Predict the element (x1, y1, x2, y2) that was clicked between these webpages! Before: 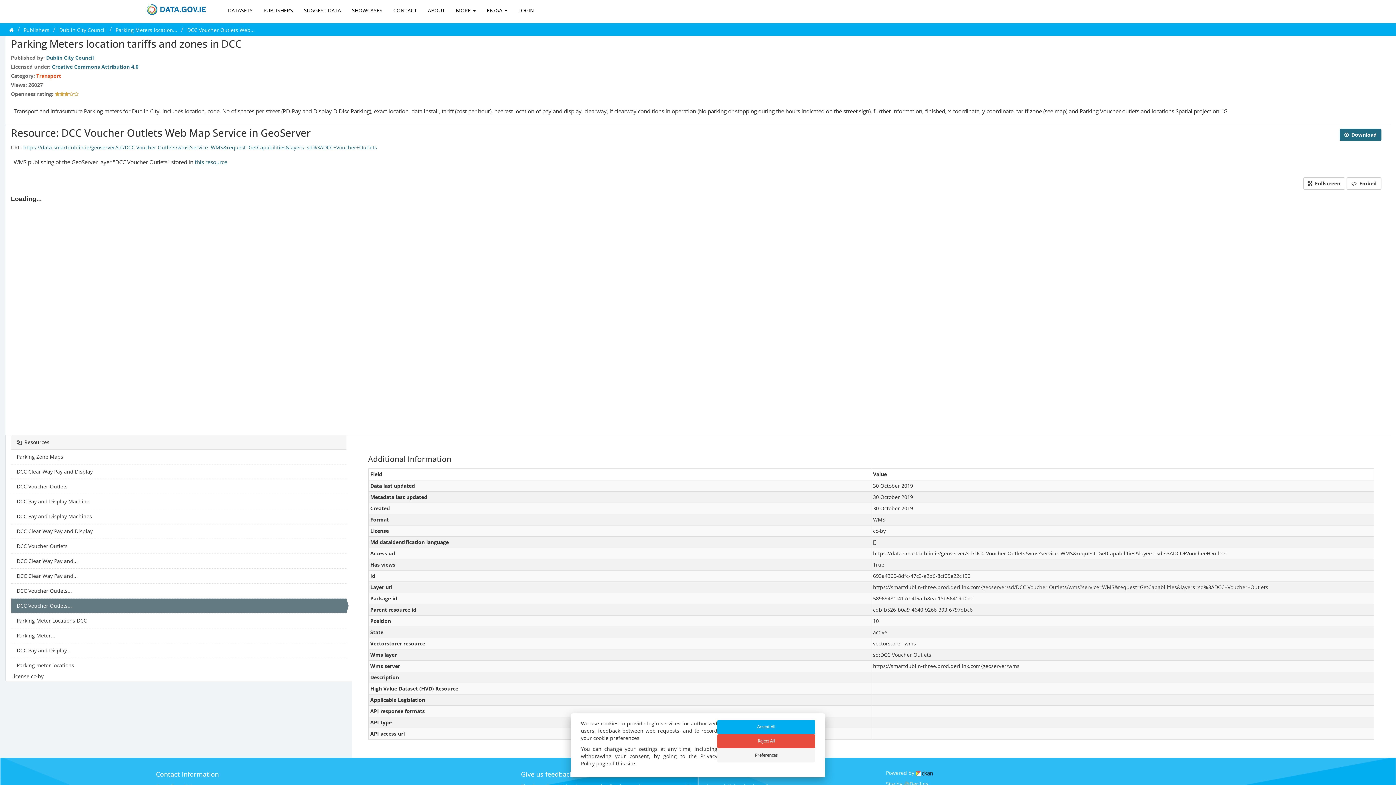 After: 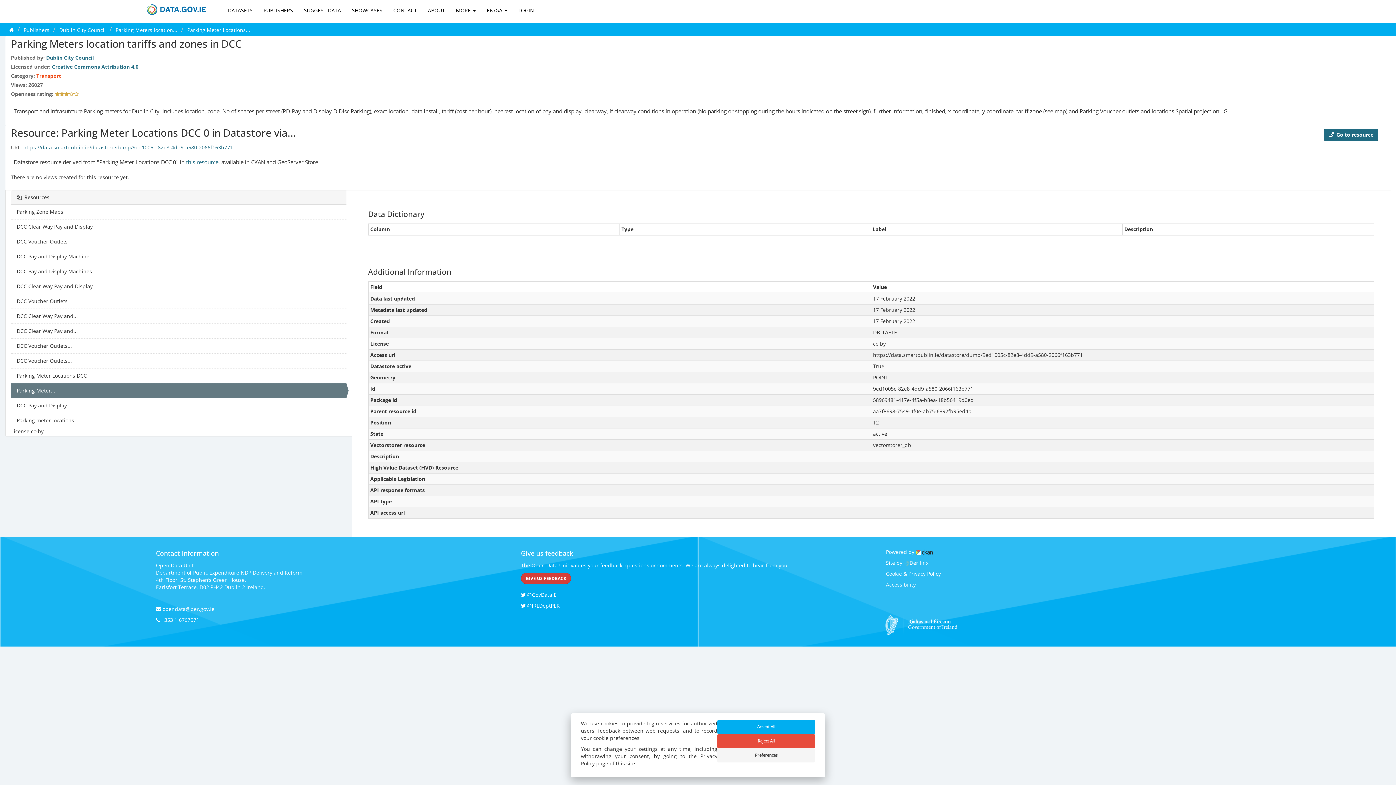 Action: label: Parking Meter... bbox: (11, 628, 346, 643)